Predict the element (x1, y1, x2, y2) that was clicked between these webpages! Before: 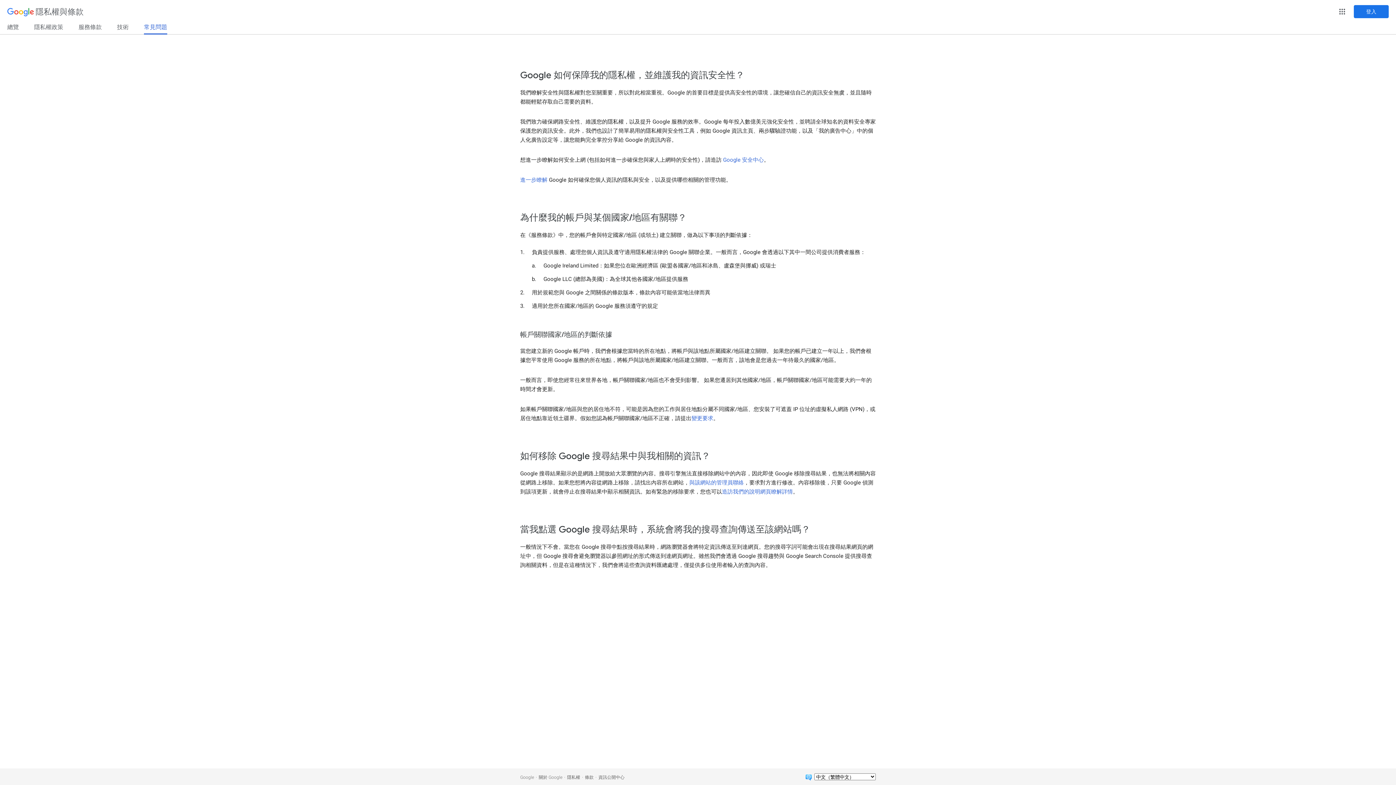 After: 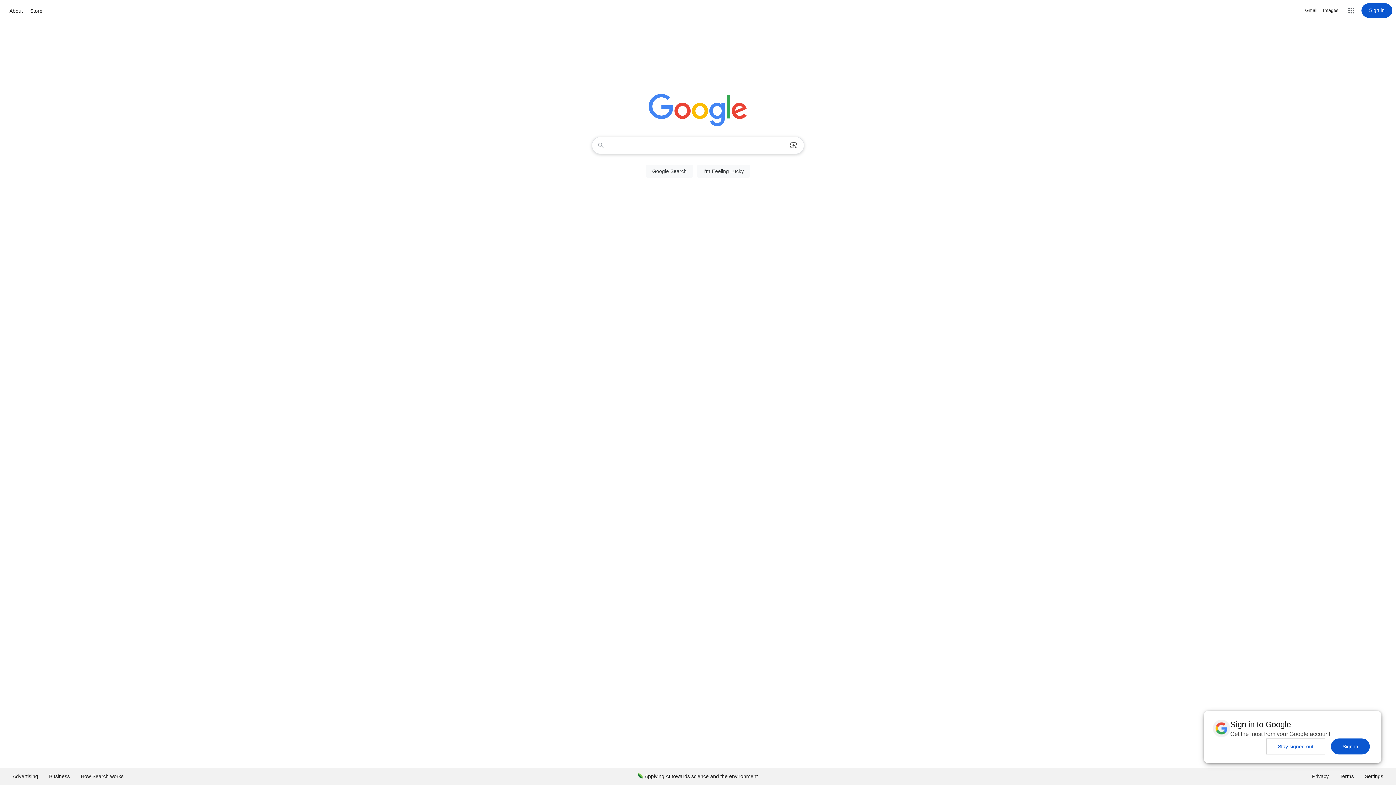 Action: label: Google bbox: (520, 775, 534, 780)